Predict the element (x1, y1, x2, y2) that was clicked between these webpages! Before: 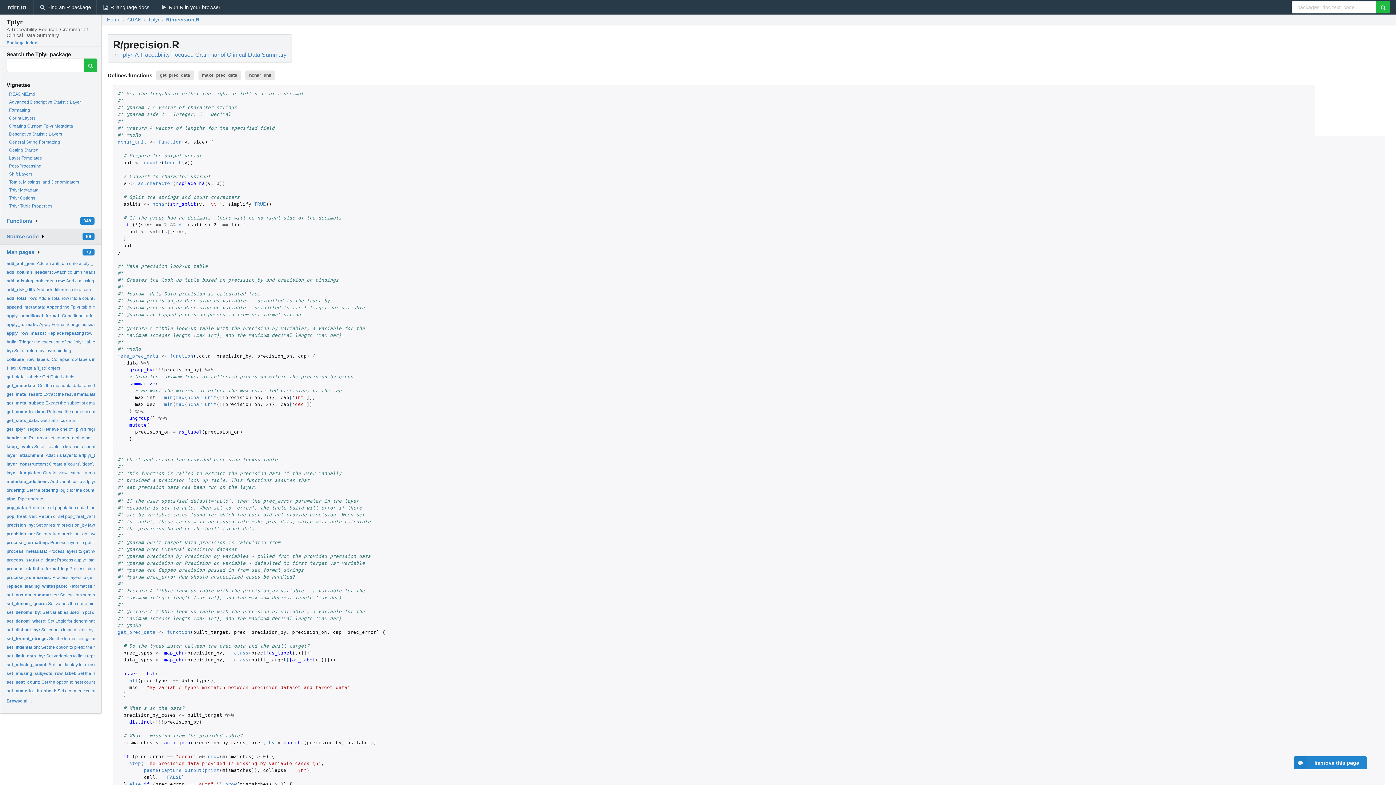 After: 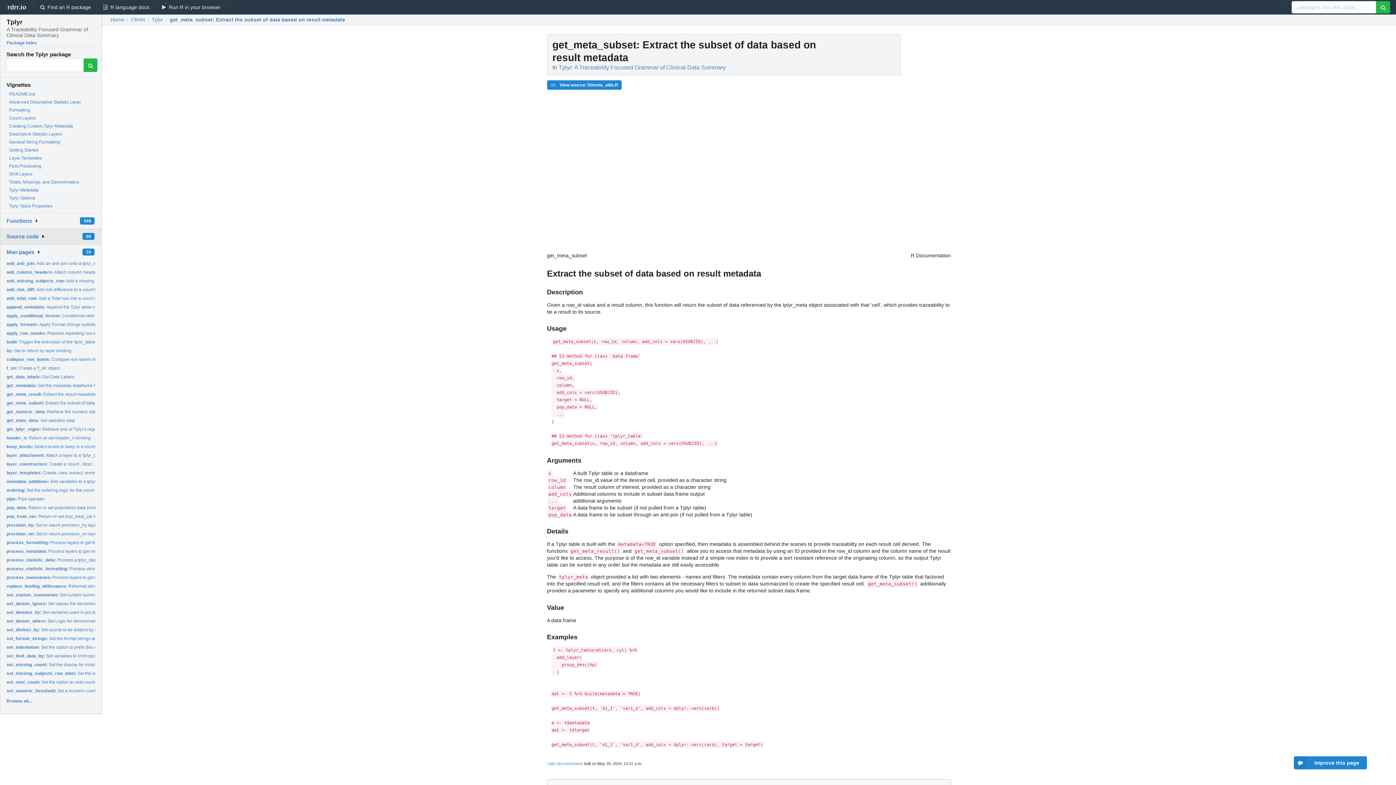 Action: bbox: (6, 400, 146, 405) label: get_meta_subset: Extract the subset of data based on result metadata